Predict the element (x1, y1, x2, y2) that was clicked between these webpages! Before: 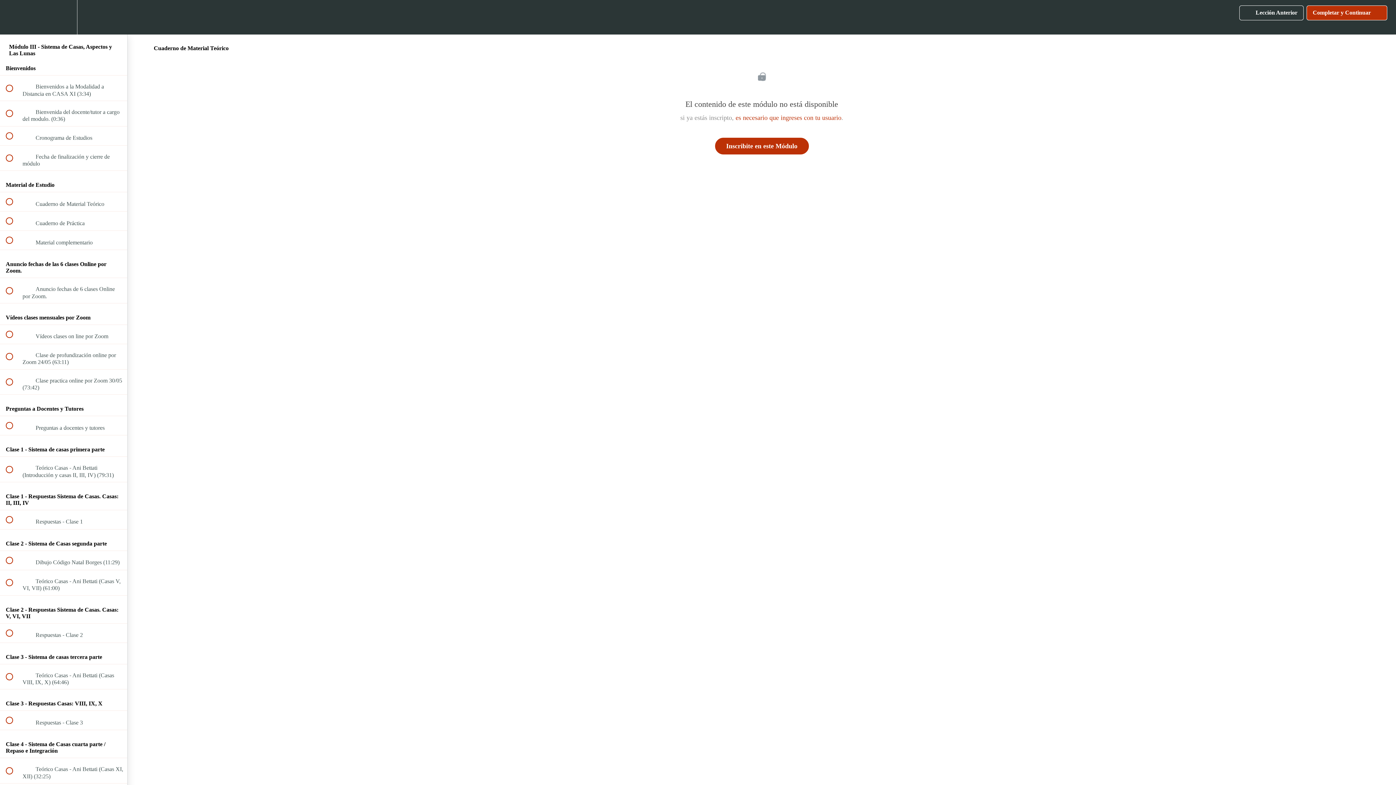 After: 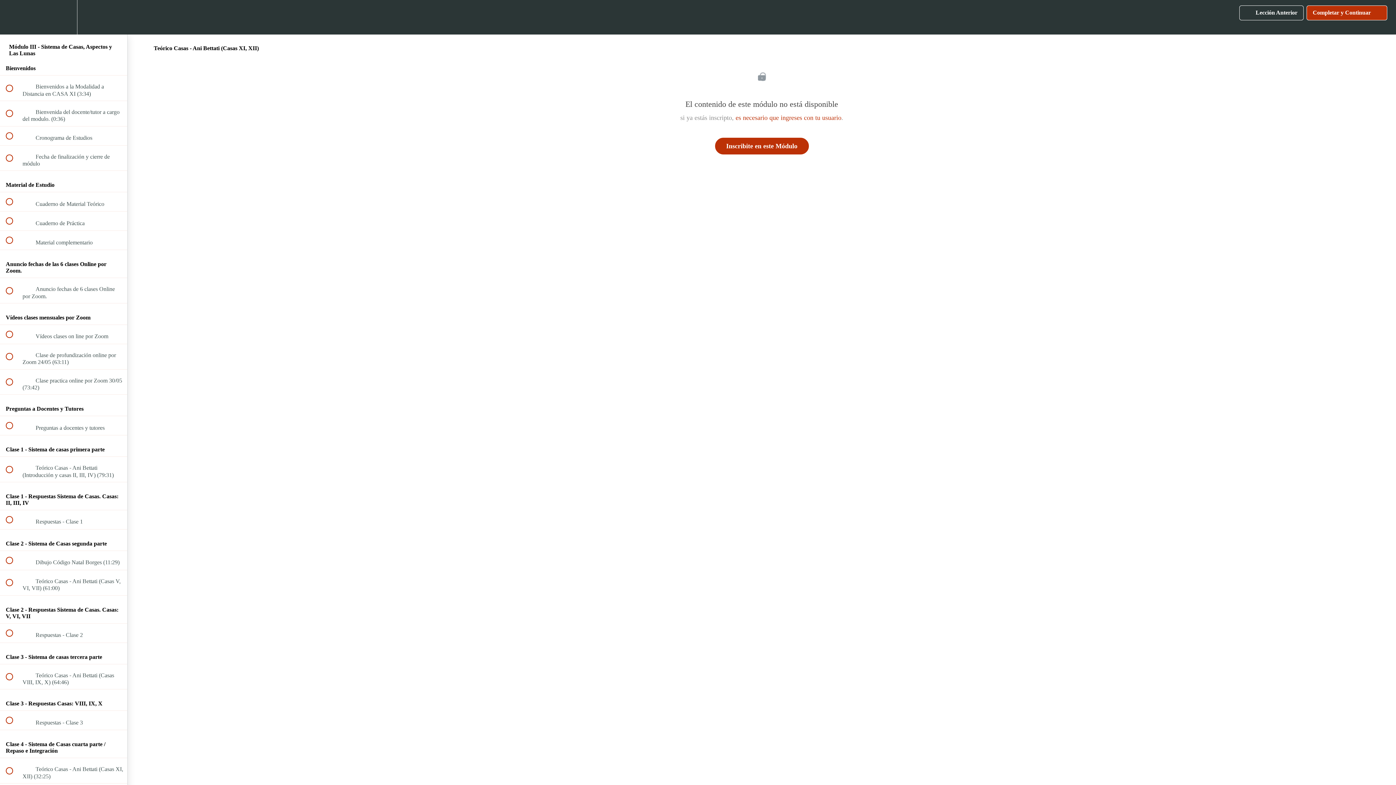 Action: label:  
 Teórico Casas - Ani Bettati (Casas XI, XII) (32:25) bbox: (0, 758, 127, 783)